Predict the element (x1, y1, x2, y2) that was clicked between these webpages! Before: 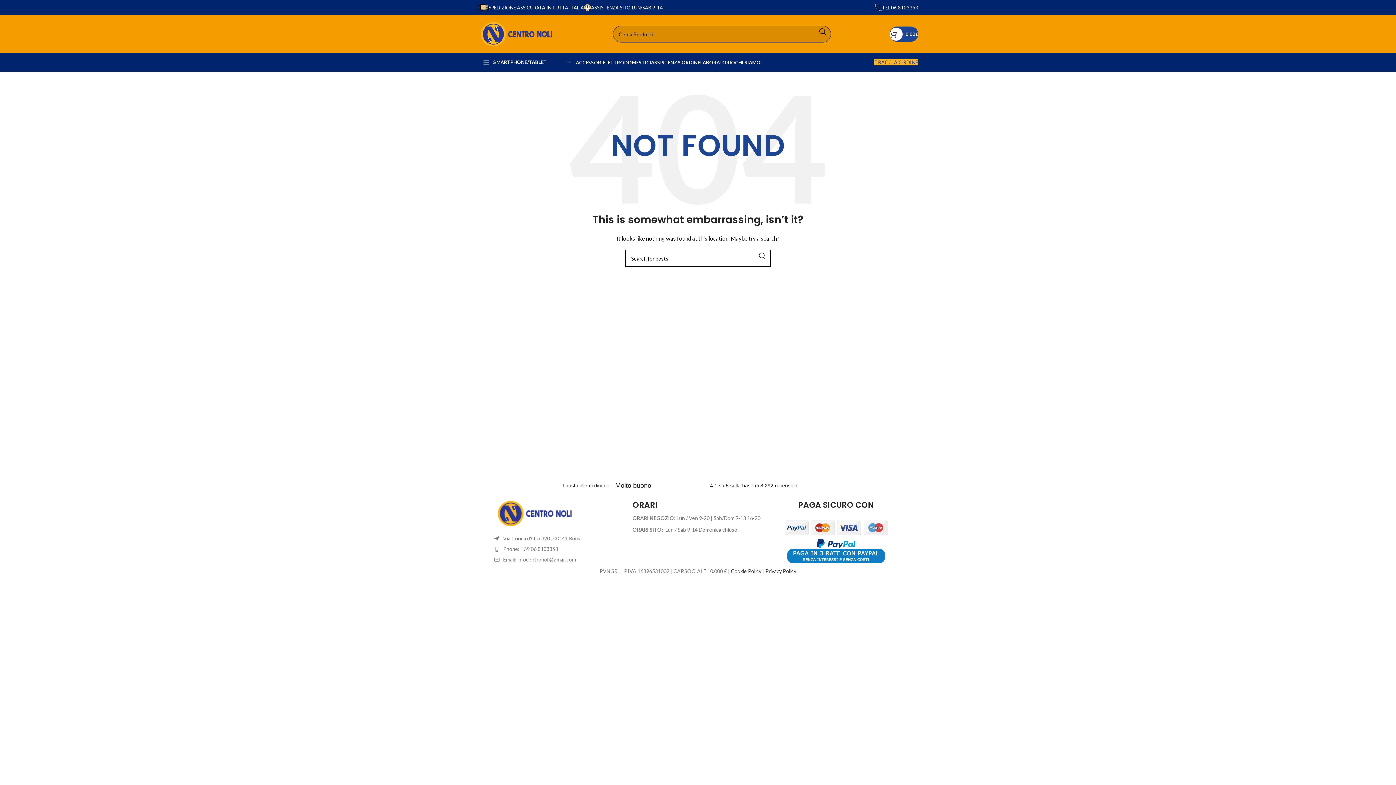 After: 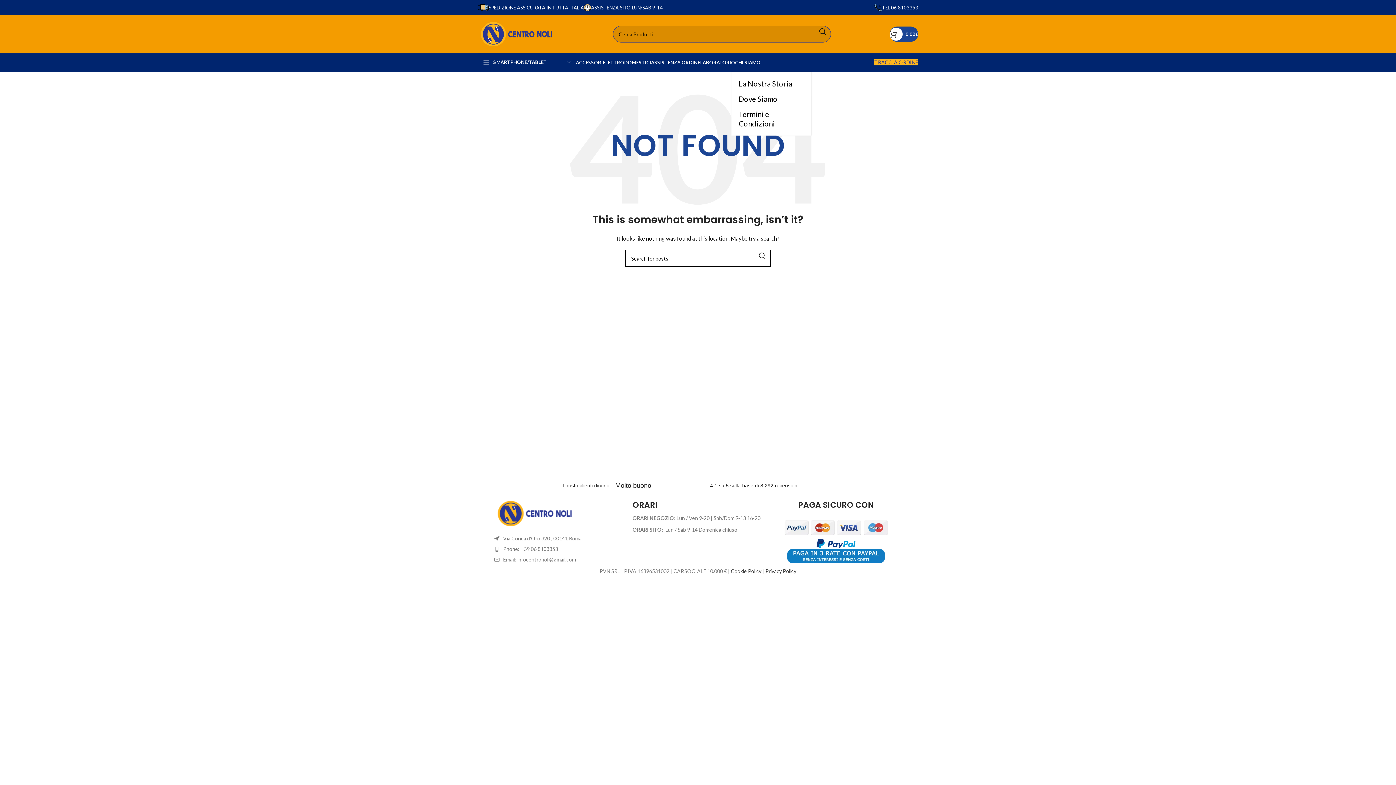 Action: label: CHI SIAMO bbox: (735, 55, 760, 69)